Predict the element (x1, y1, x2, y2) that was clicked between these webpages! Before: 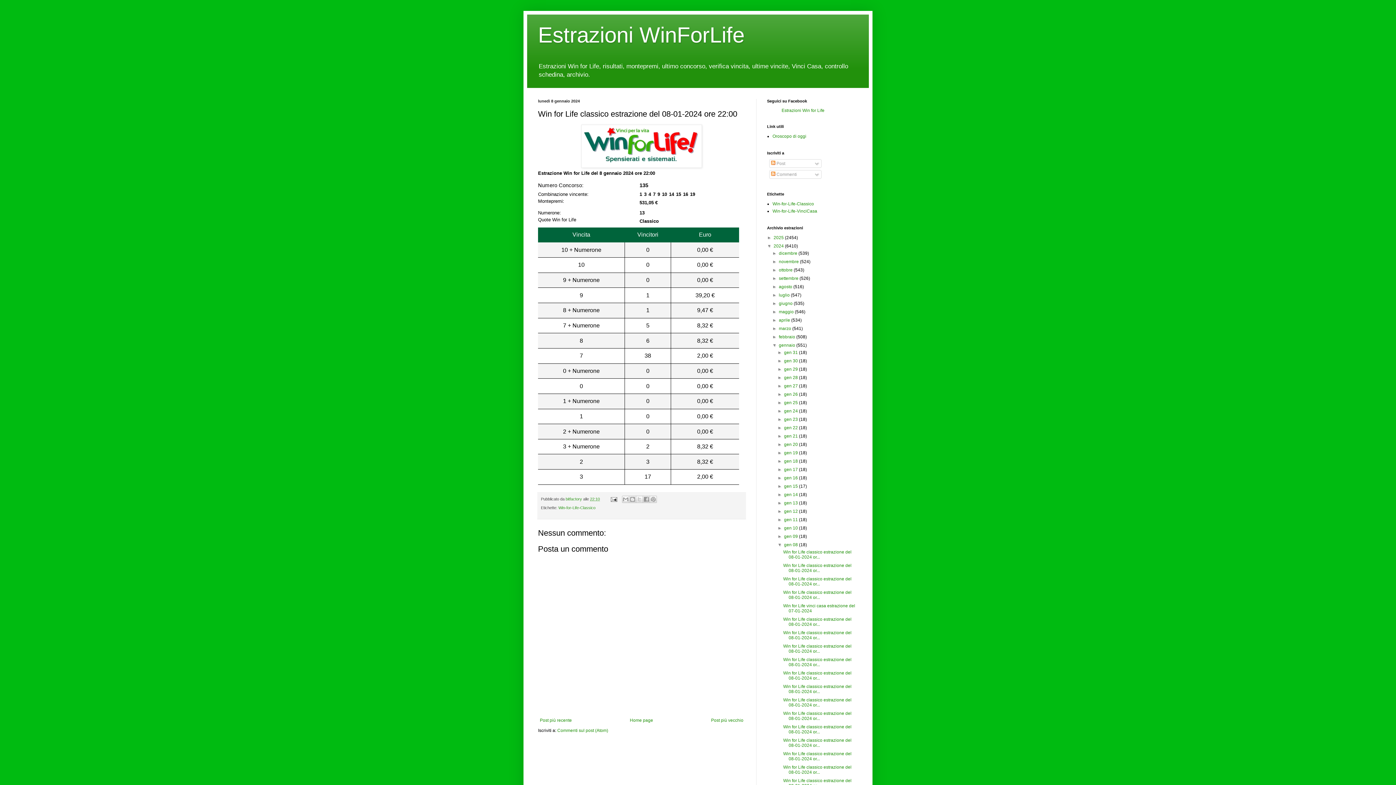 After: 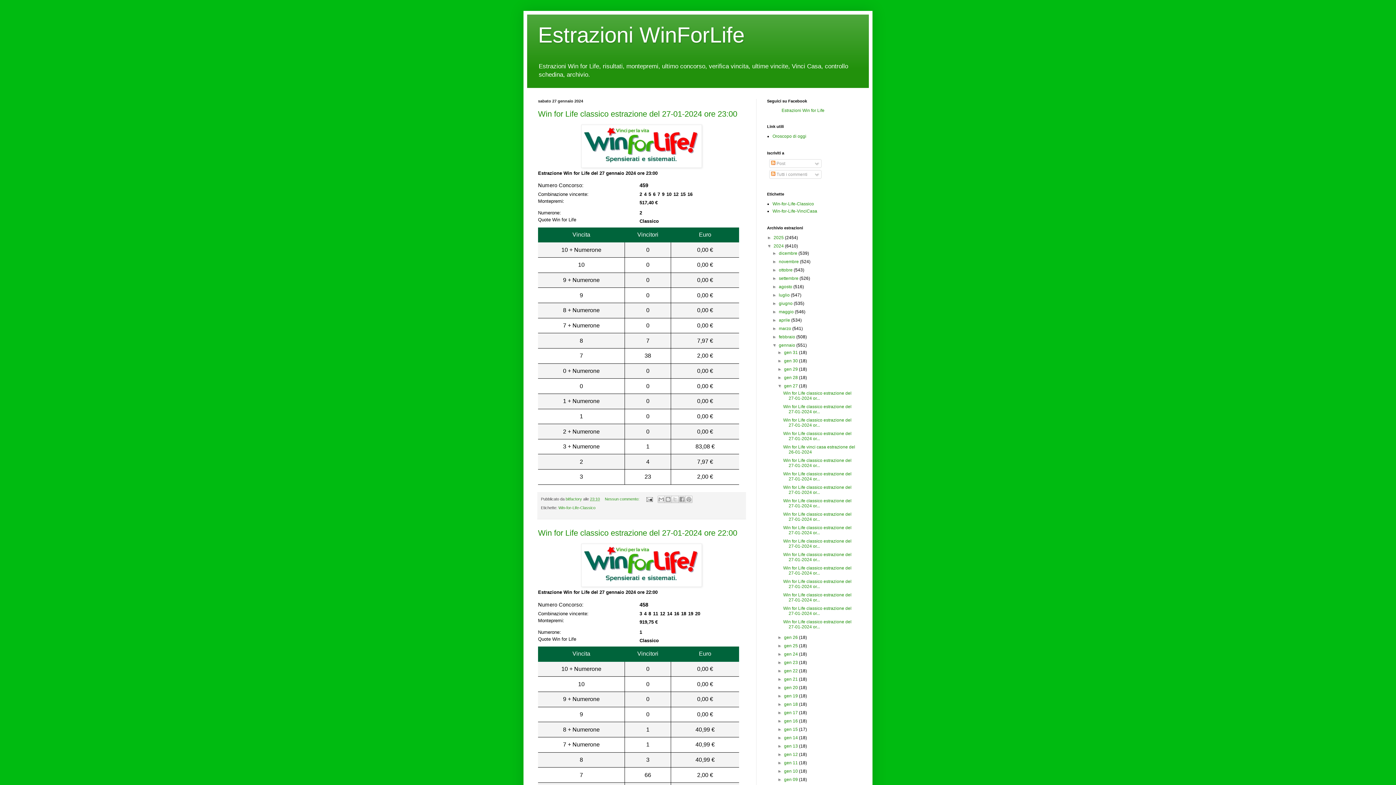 Action: label: gen 27 bbox: (784, 383, 798, 388)